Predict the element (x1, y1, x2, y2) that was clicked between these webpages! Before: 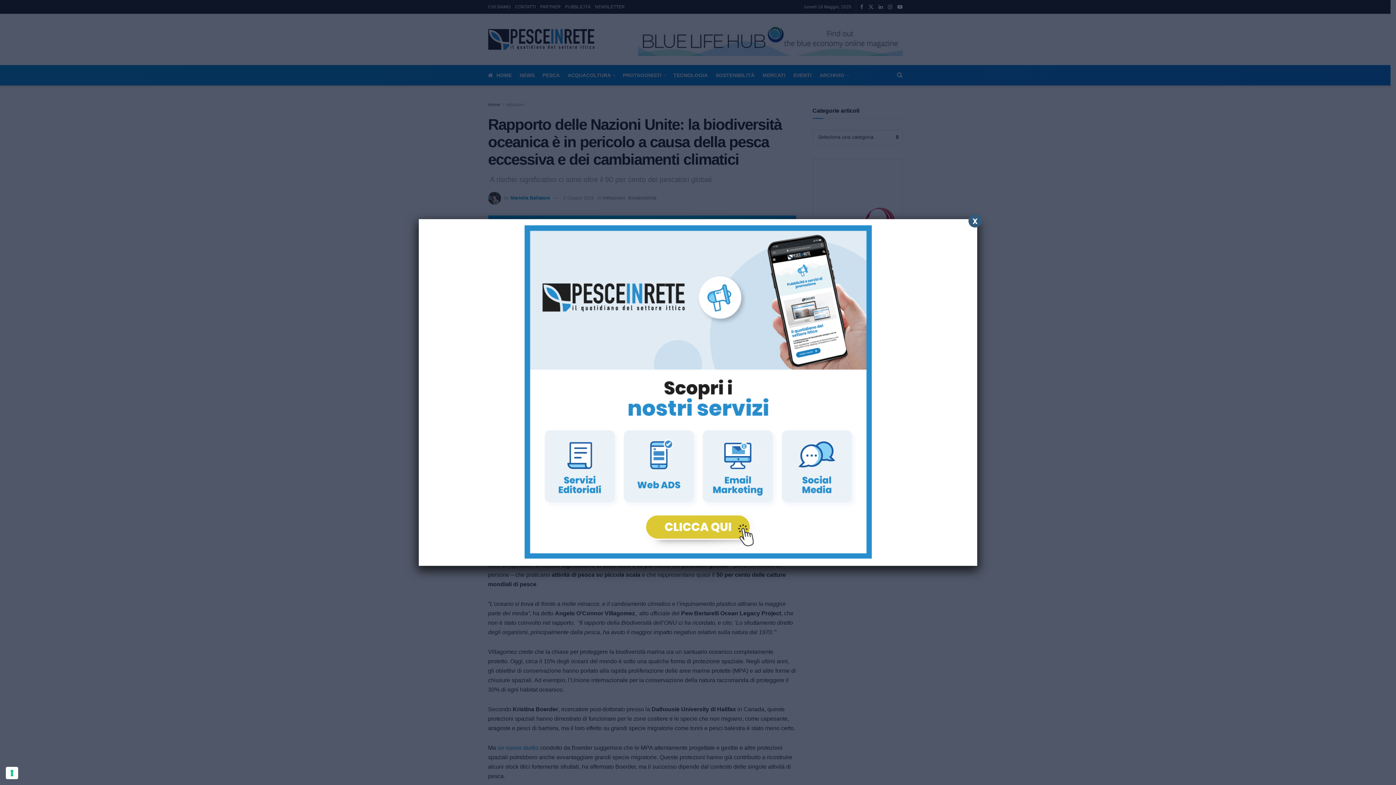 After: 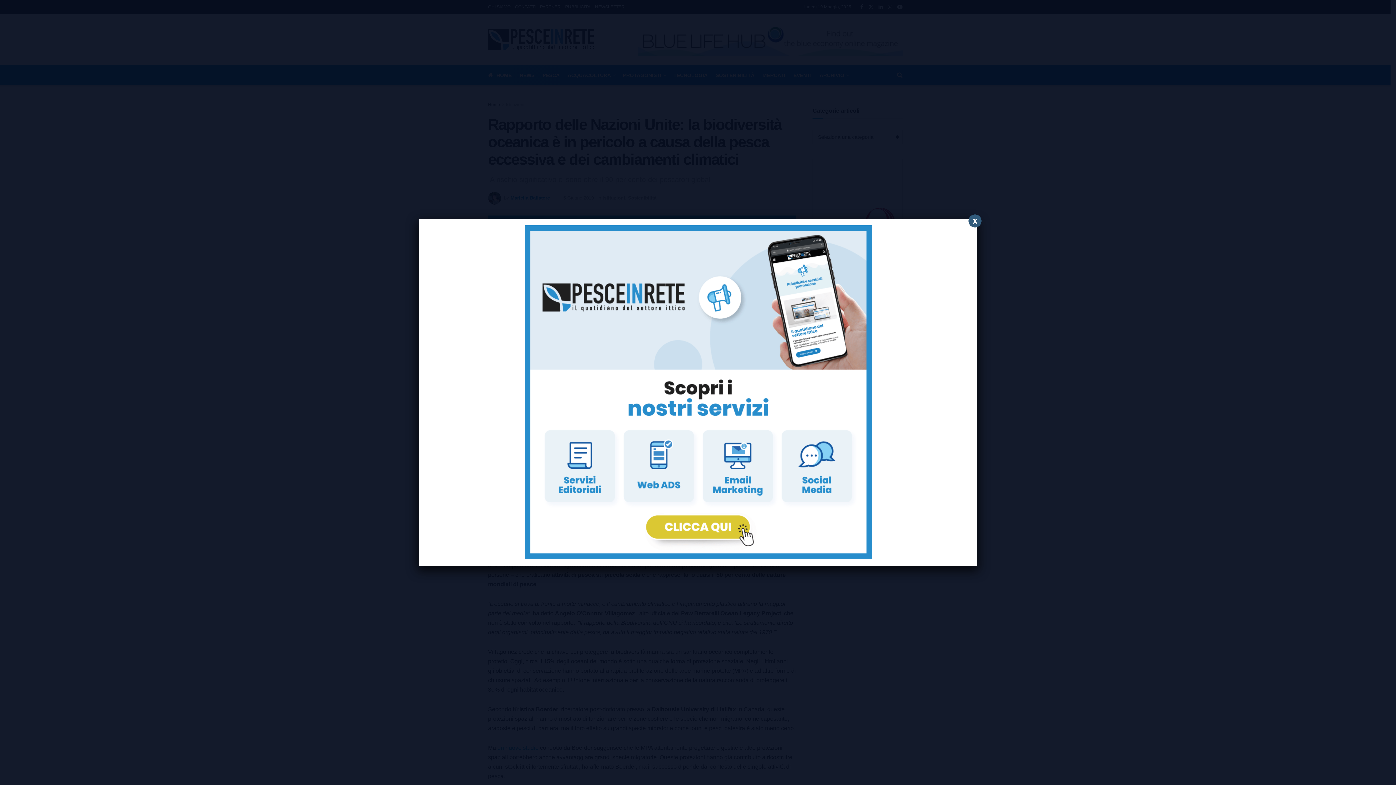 Action: bbox: (5, 767, 18, 779) label: Le tue preferenze relative al consenso per le tecnologie di tracciamento